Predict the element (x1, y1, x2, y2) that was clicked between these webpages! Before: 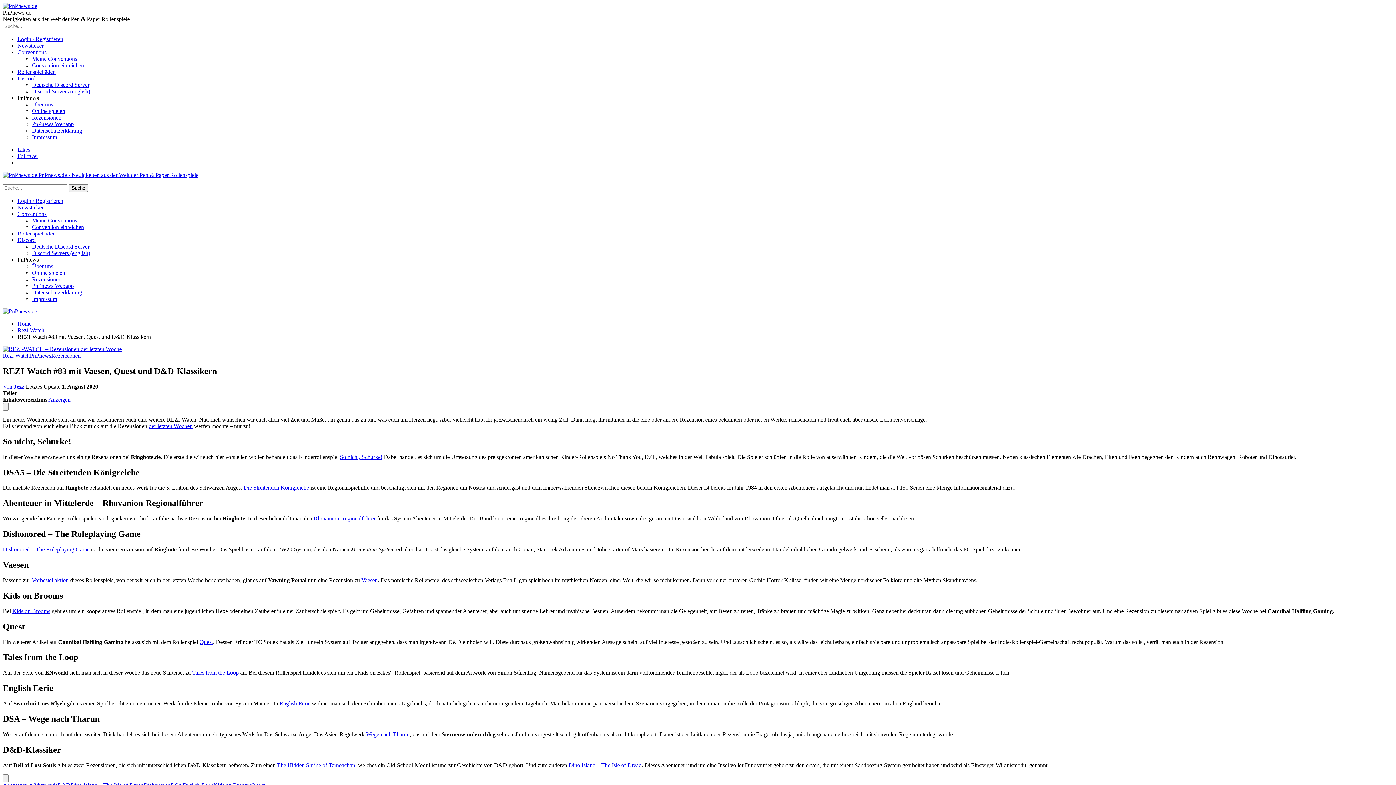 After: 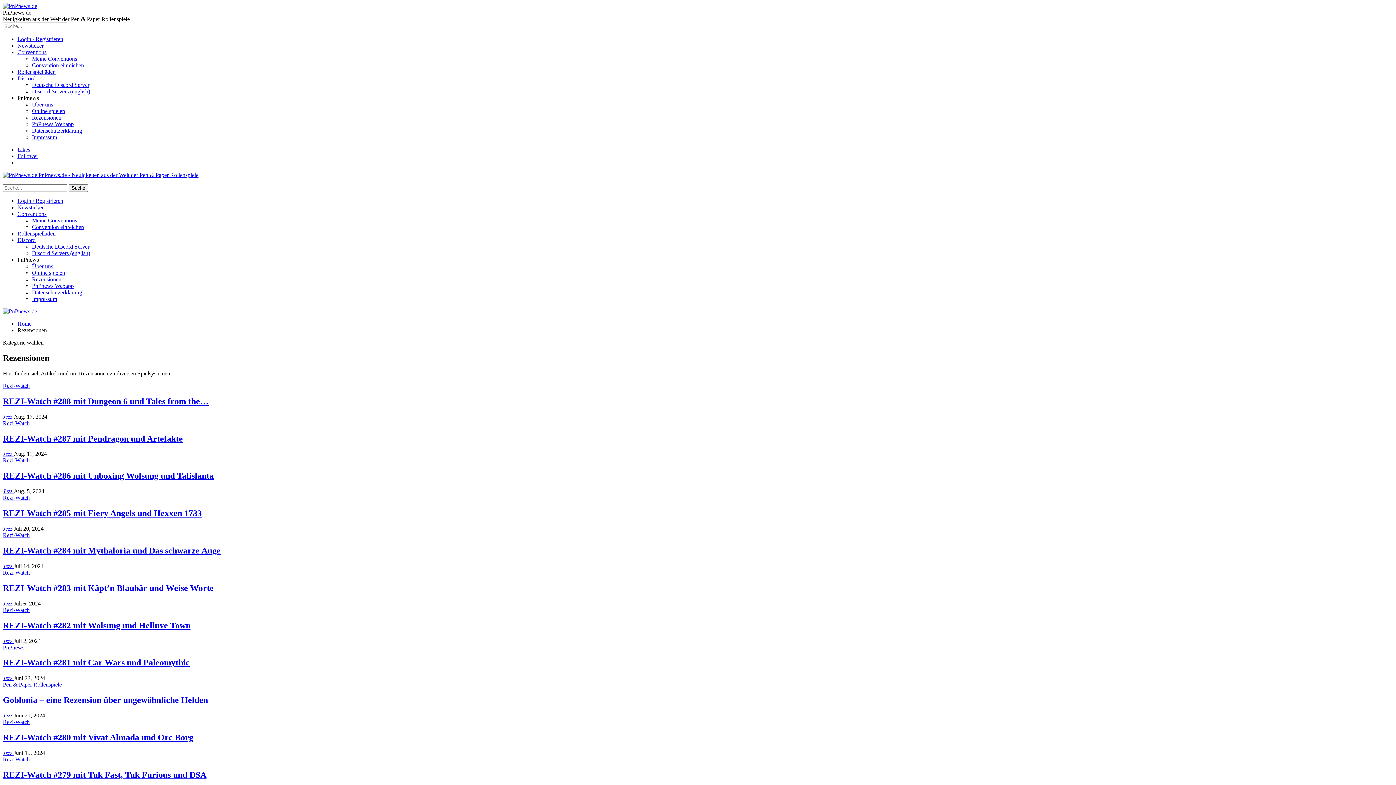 Action: bbox: (51, 352, 80, 358) label: Rezensionen